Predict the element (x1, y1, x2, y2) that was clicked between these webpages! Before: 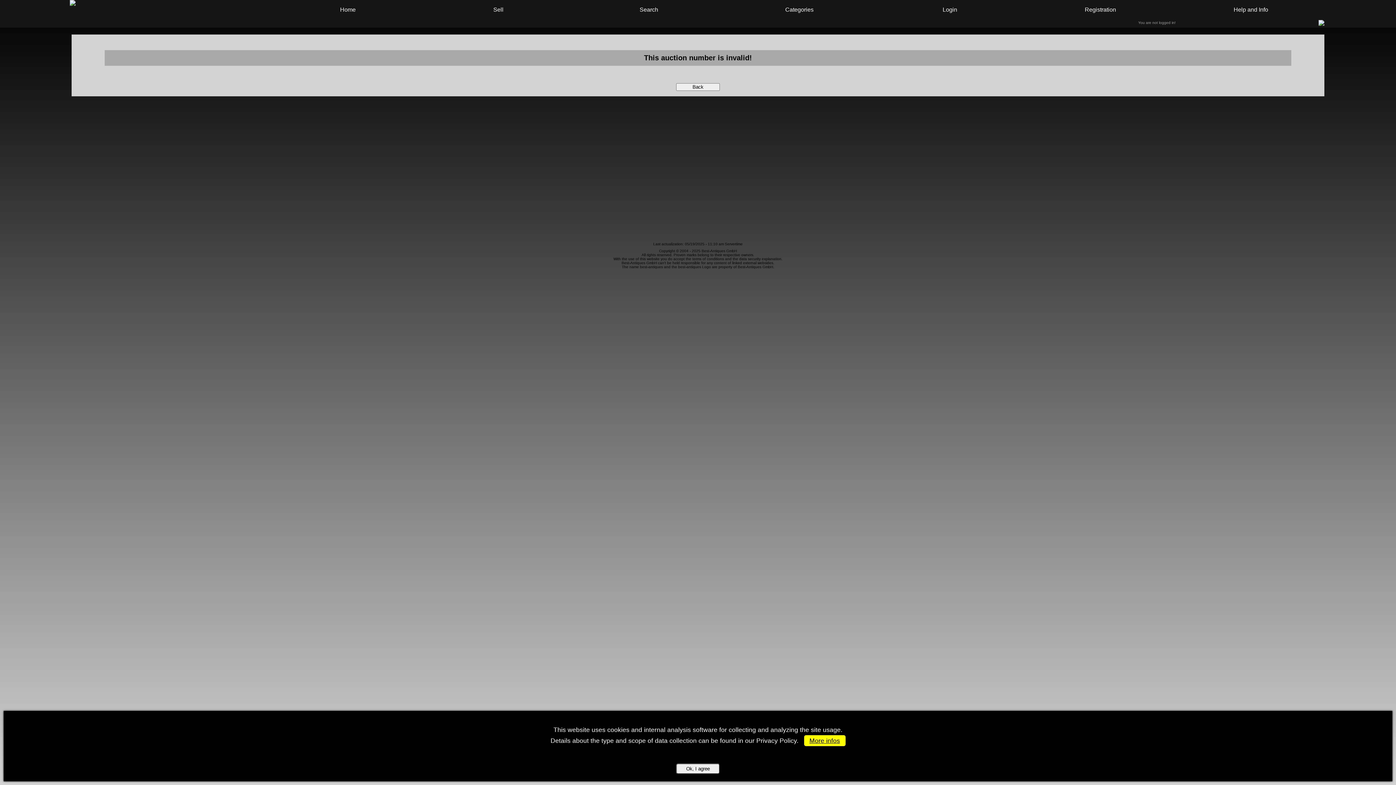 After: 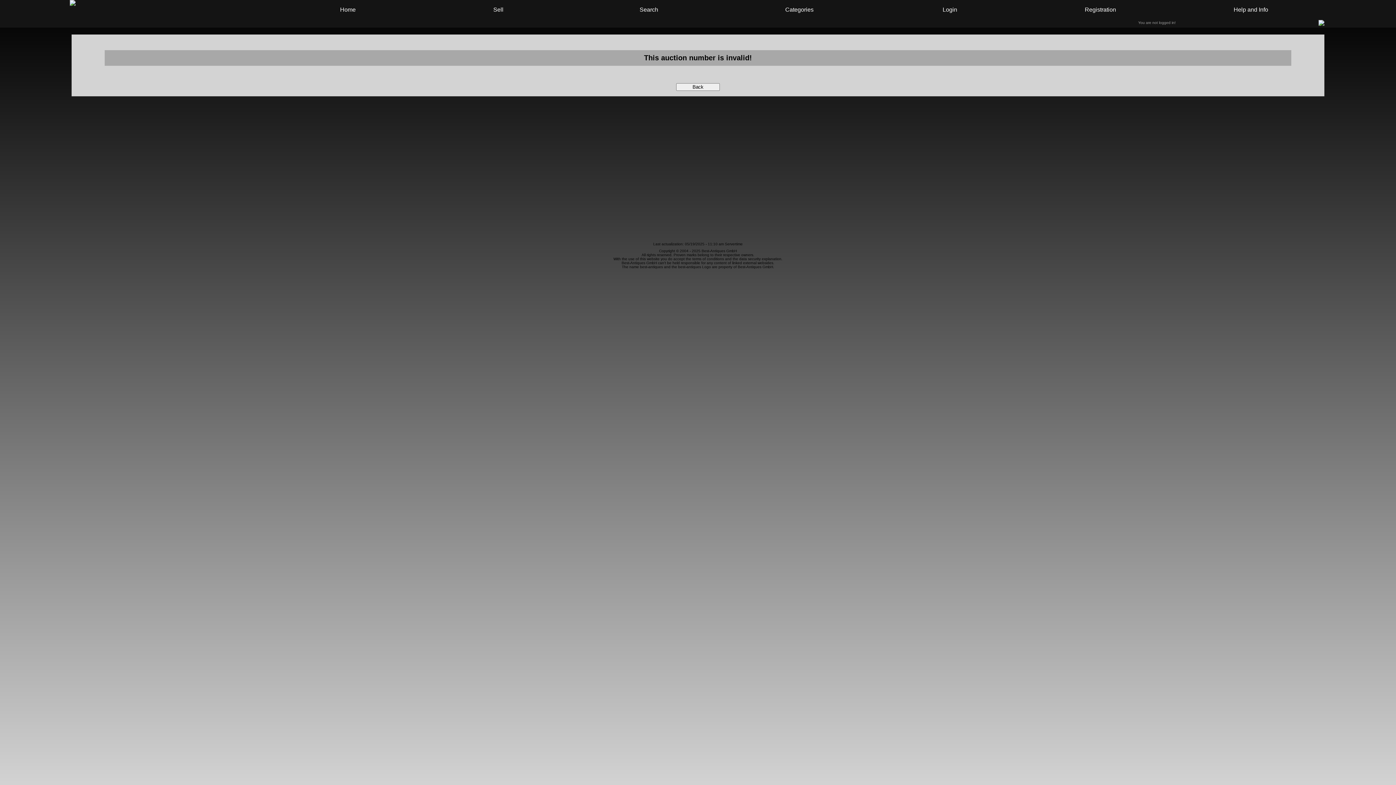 Action: bbox: (676, 764, 720, 774) label: Ok, I agree